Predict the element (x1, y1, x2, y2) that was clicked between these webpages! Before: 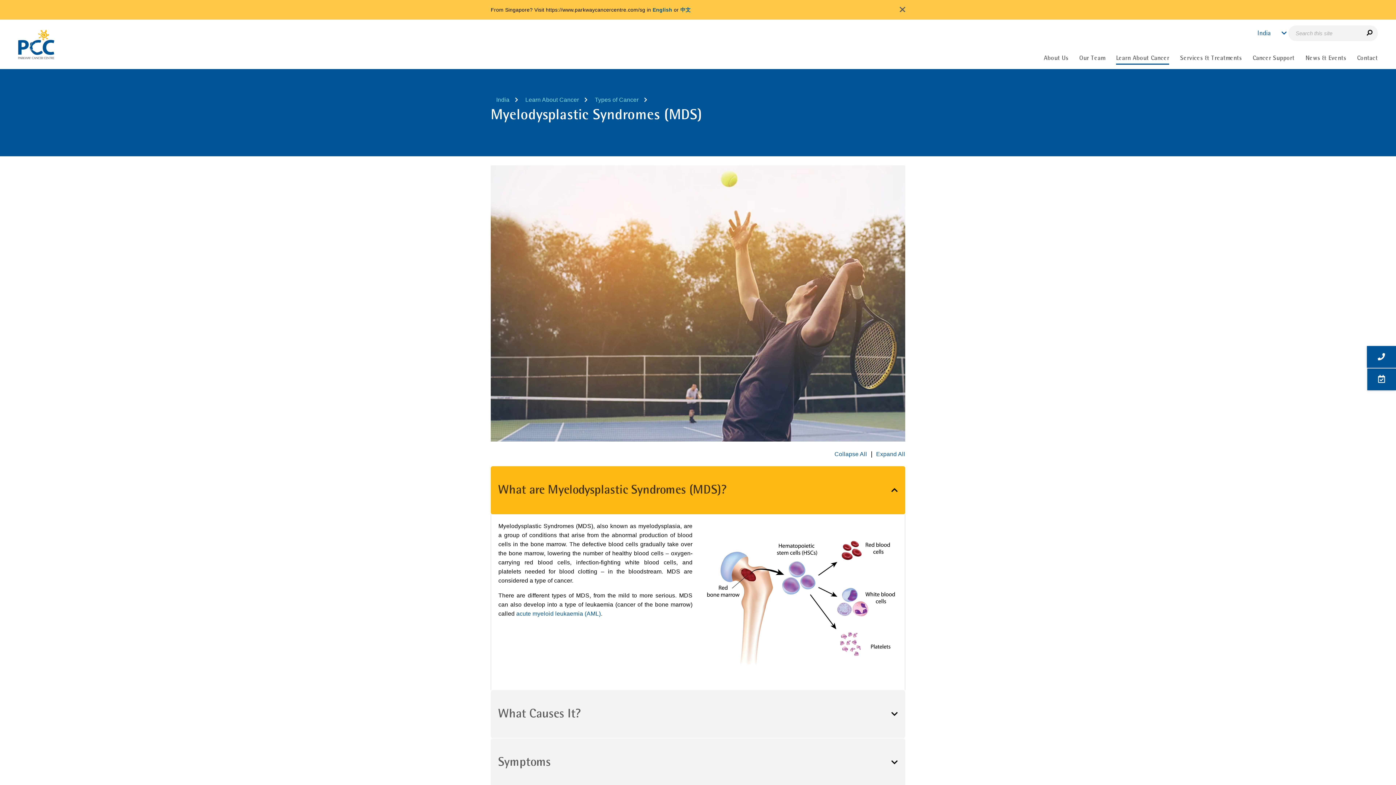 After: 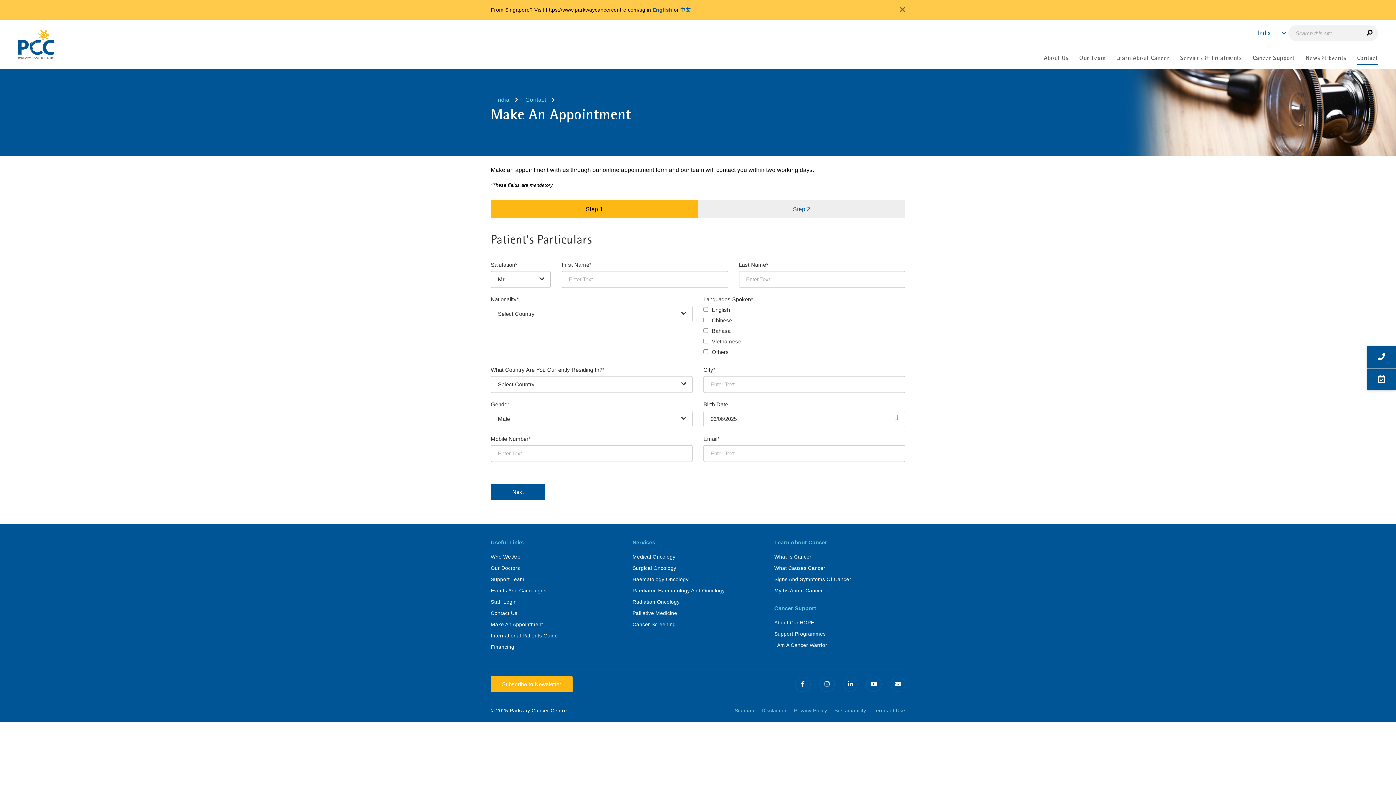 Action: bbox: (1367, 368, 1396, 390)